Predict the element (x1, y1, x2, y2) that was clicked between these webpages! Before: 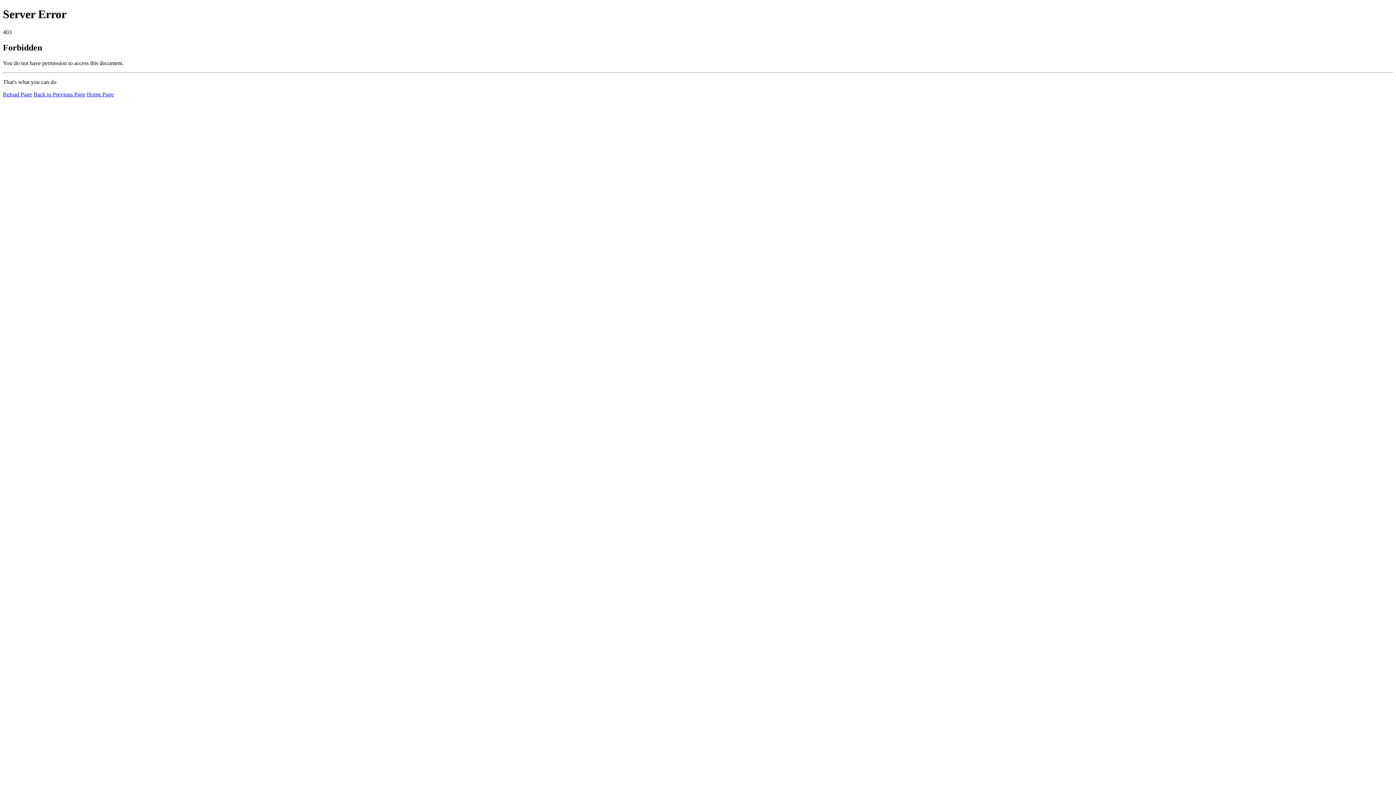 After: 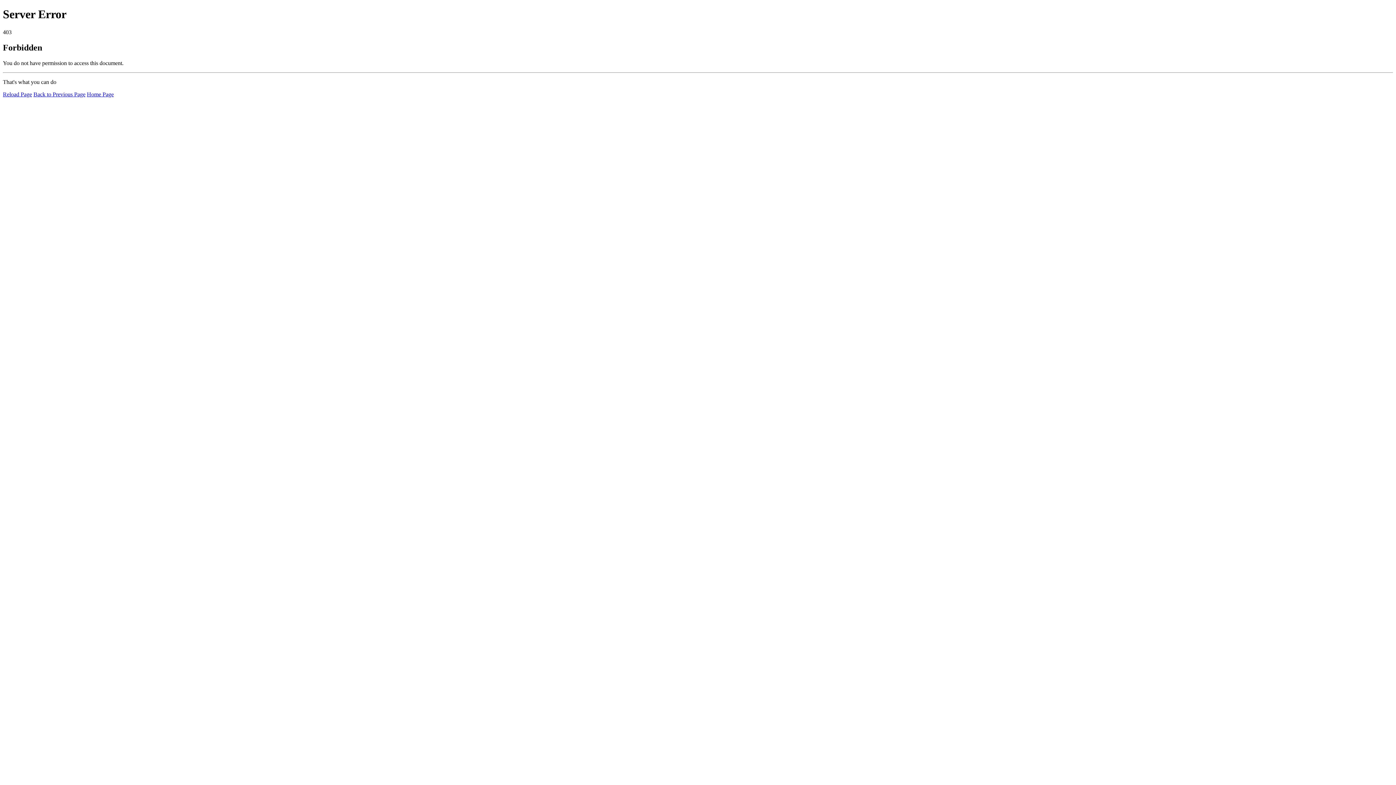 Action: label: Home Page bbox: (86, 91, 113, 97)